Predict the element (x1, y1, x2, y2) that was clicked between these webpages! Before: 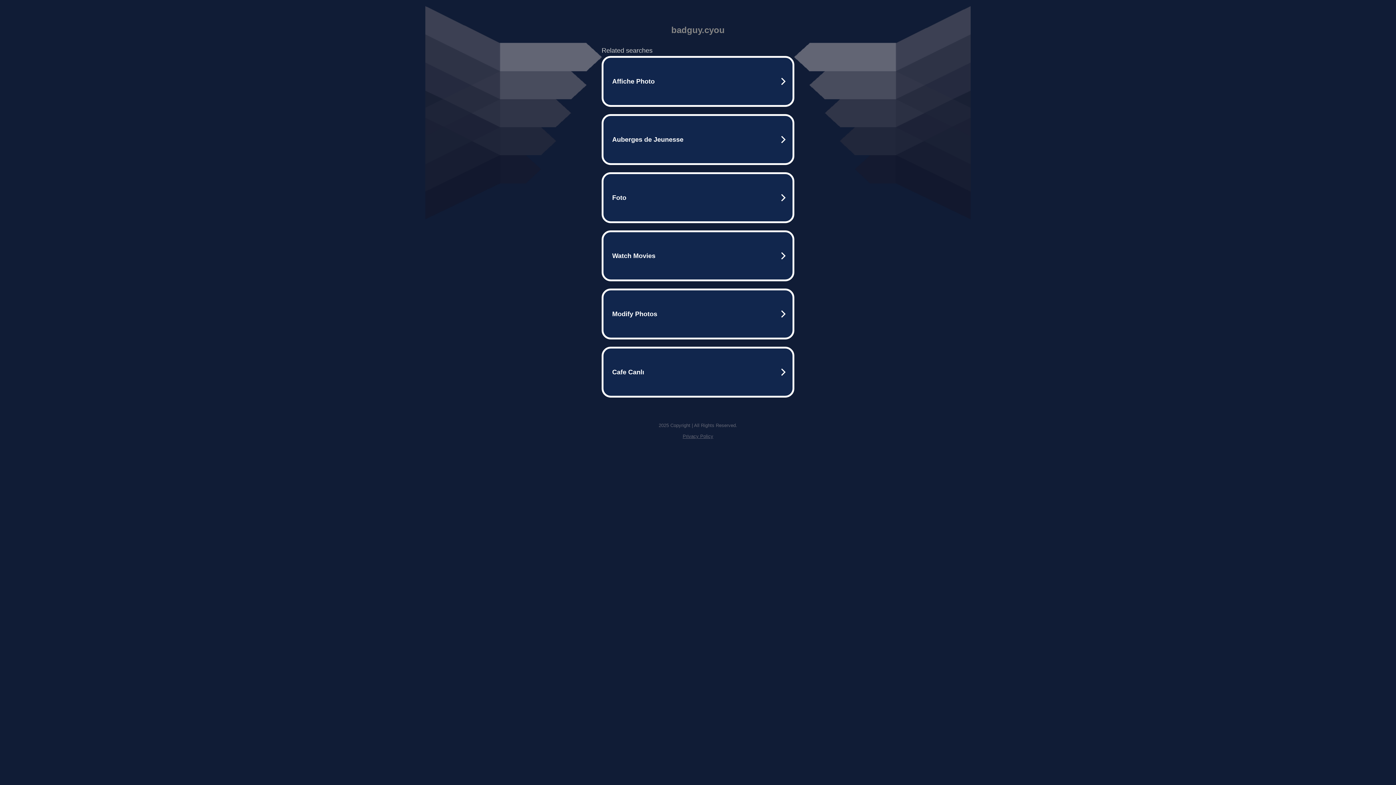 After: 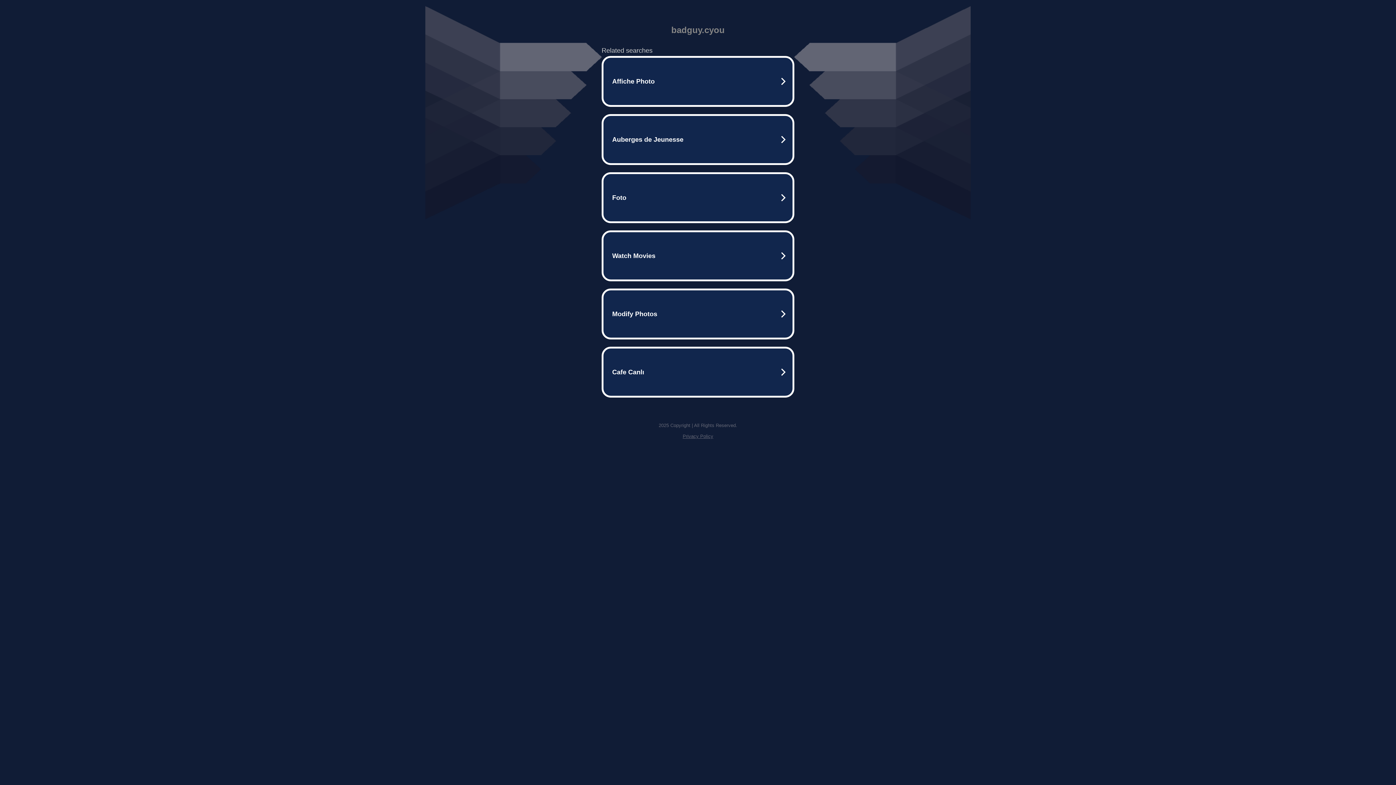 Action: label: Privacy Policy bbox: (682, 433, 713, 439)